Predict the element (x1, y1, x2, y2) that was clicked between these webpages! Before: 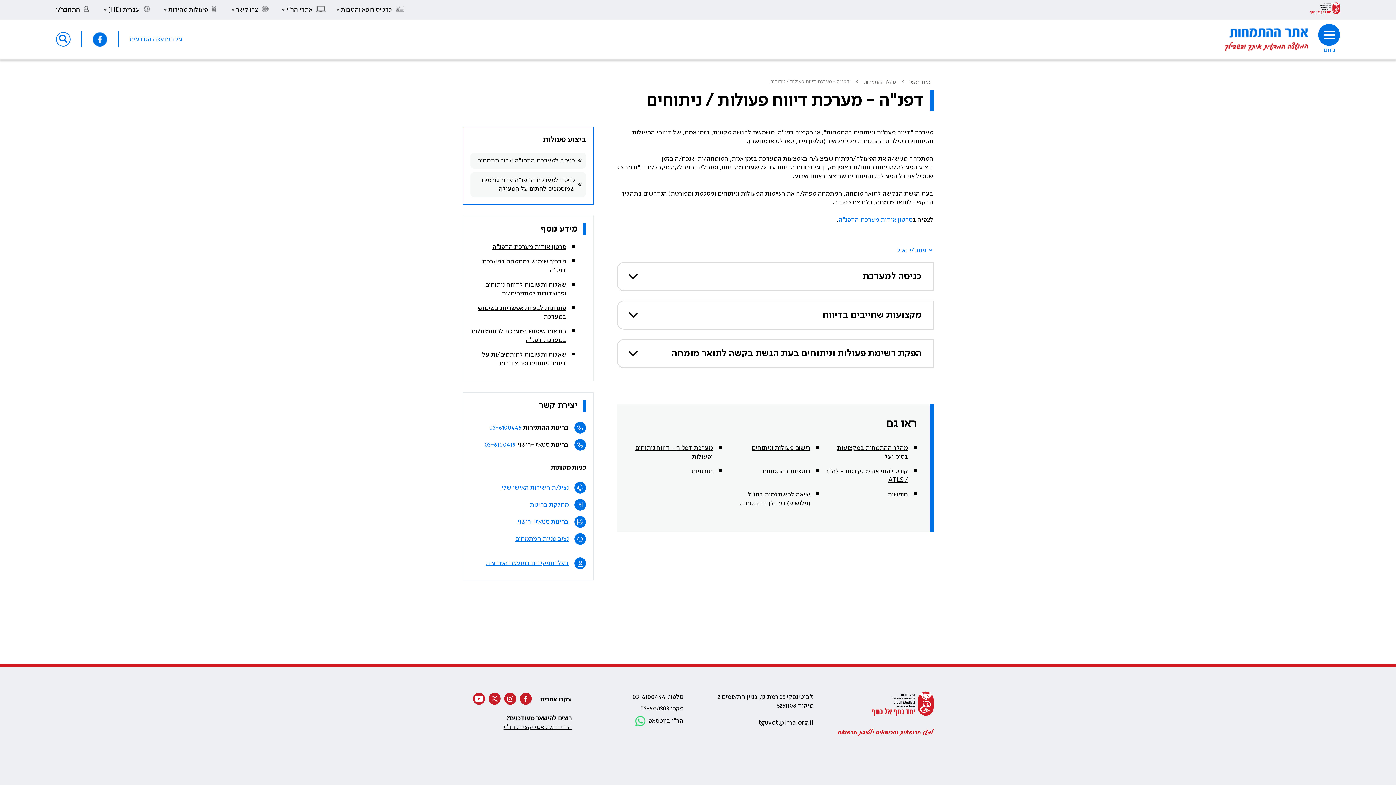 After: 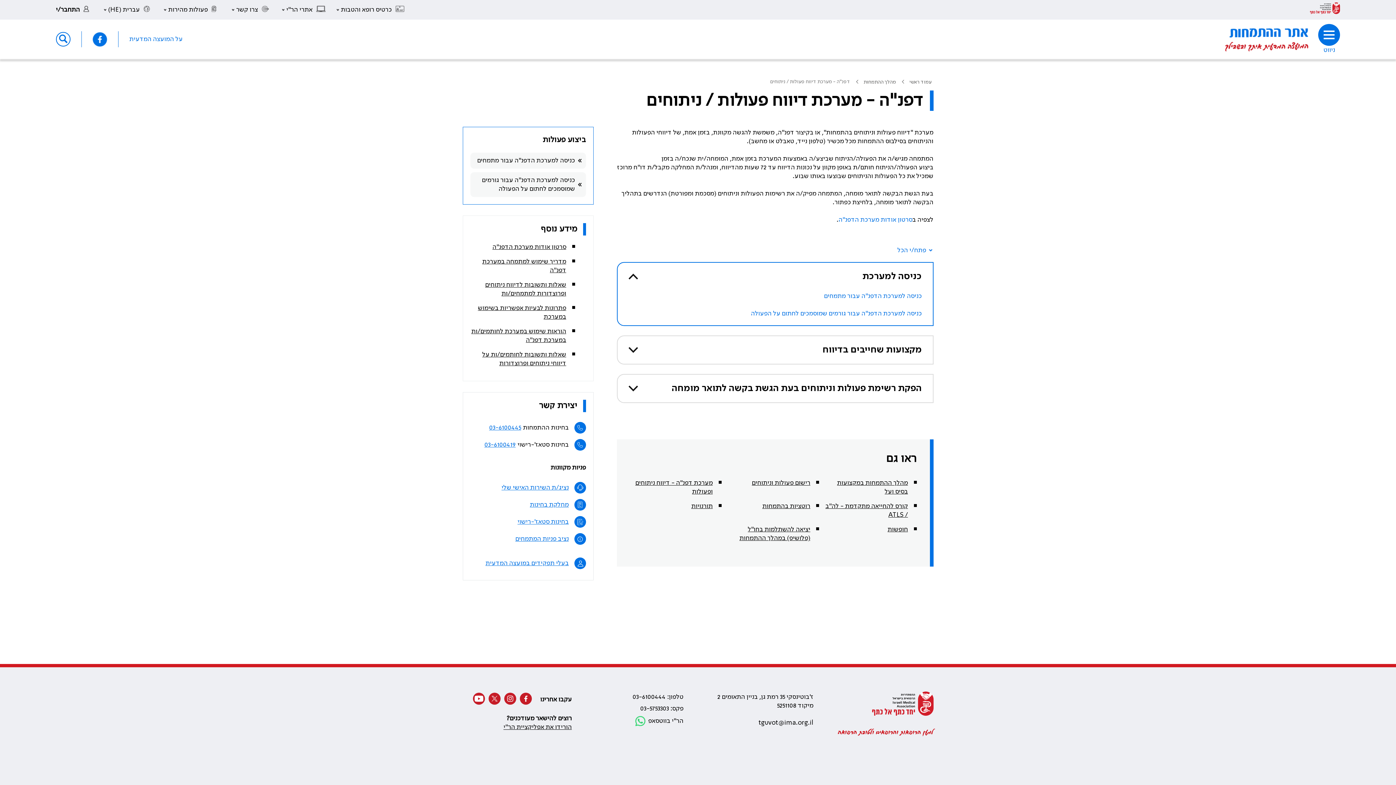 Action: label: כניסה למערכת bbox: (628, 270, 922, 283)